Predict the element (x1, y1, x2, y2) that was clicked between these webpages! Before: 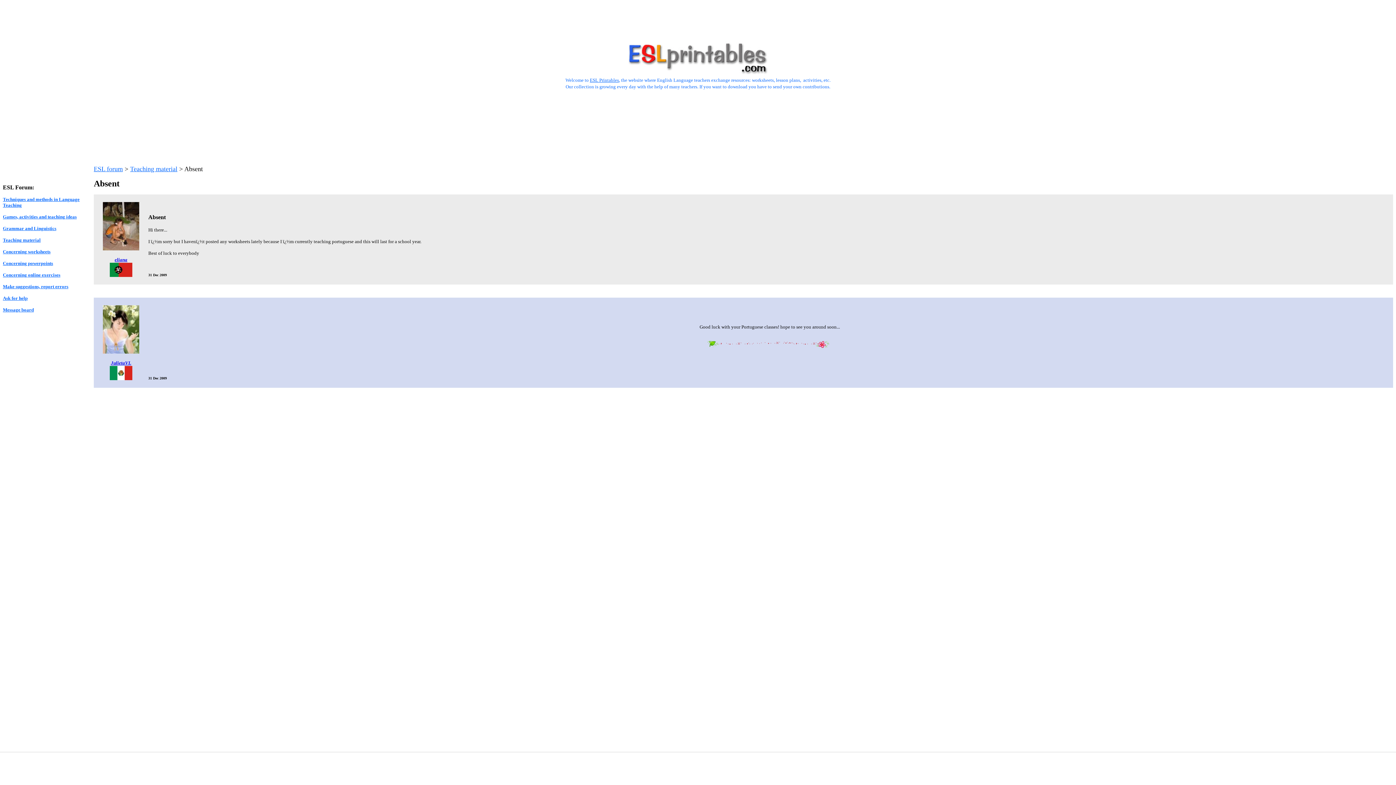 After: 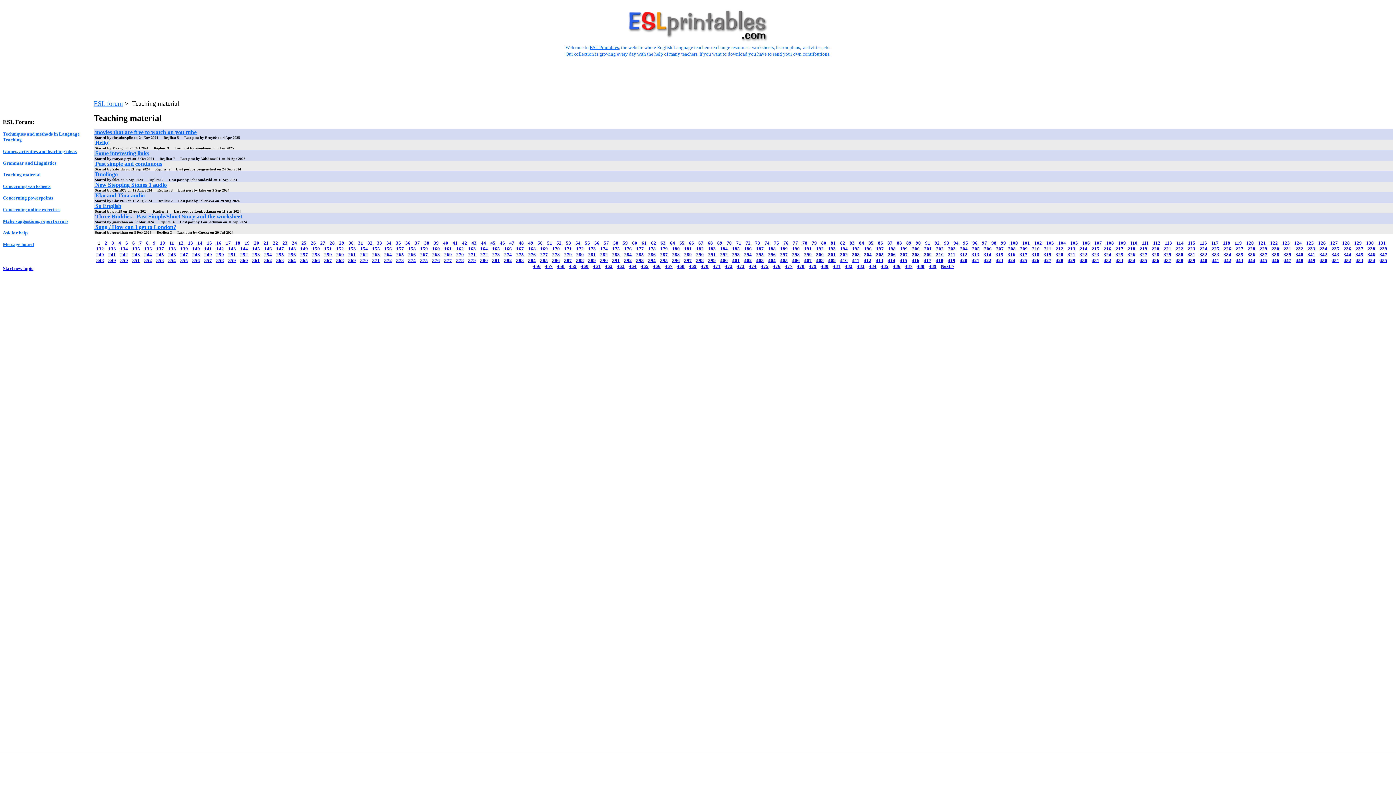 Action: label: Teaching material bbox: (130, 165, 177, 172)